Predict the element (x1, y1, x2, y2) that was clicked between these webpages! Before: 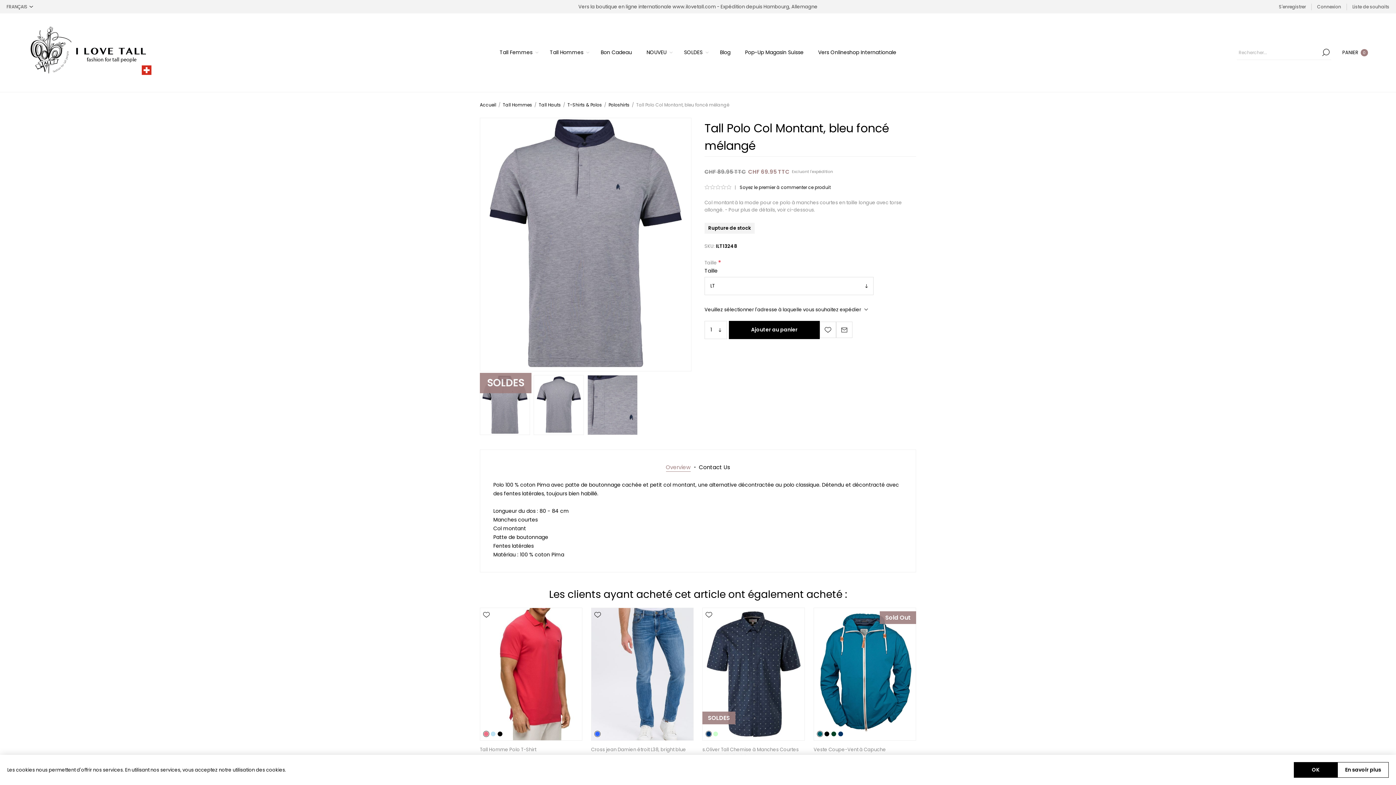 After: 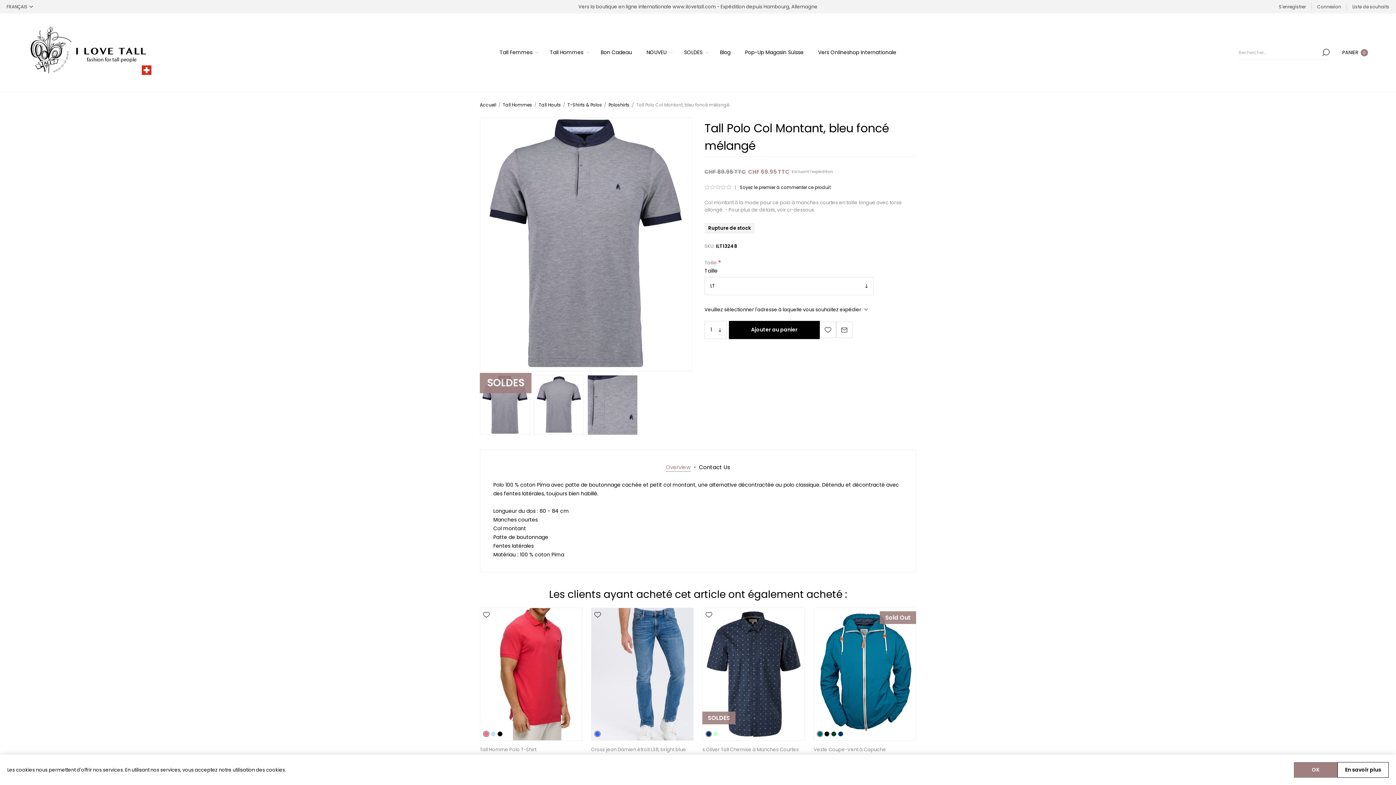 Action: bbox: (1294, 762, 1337, 778) label: OK